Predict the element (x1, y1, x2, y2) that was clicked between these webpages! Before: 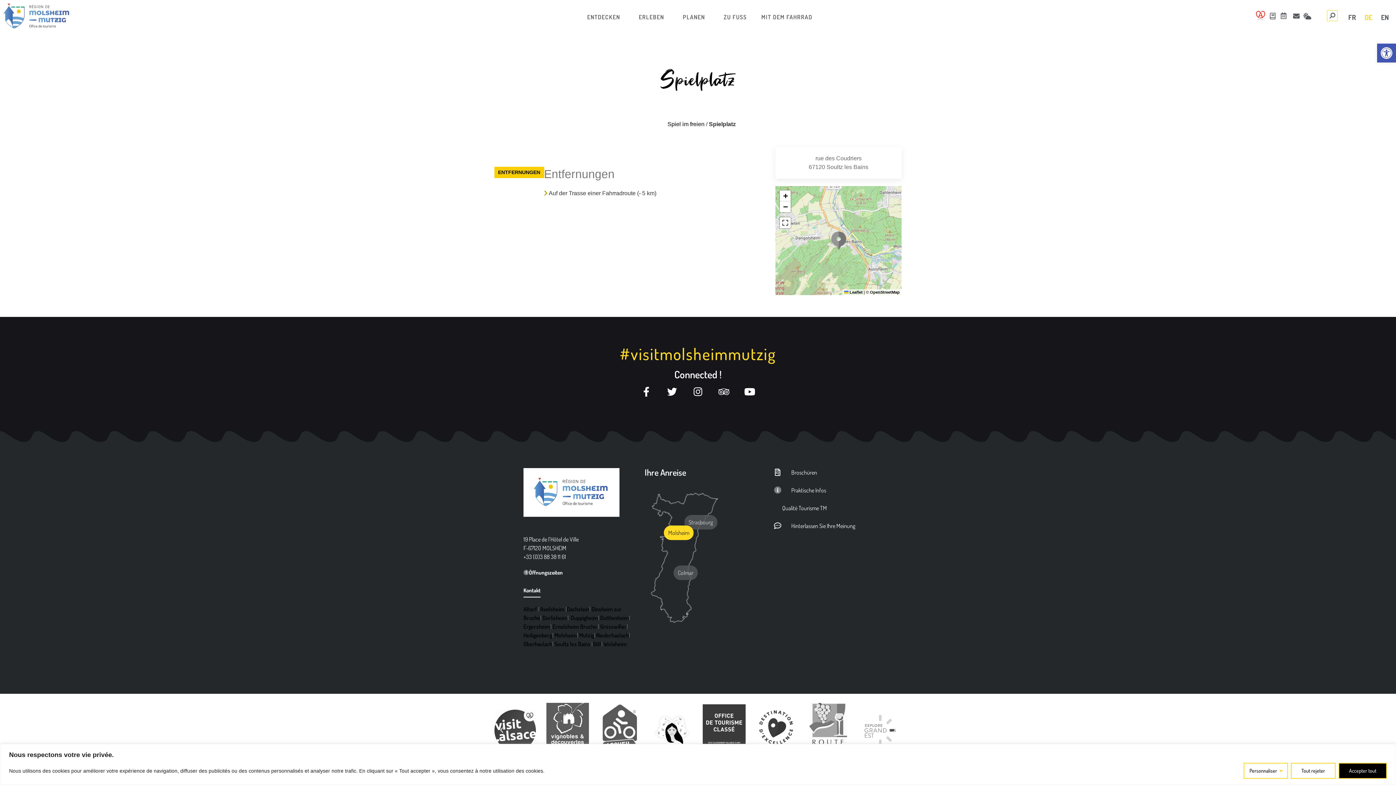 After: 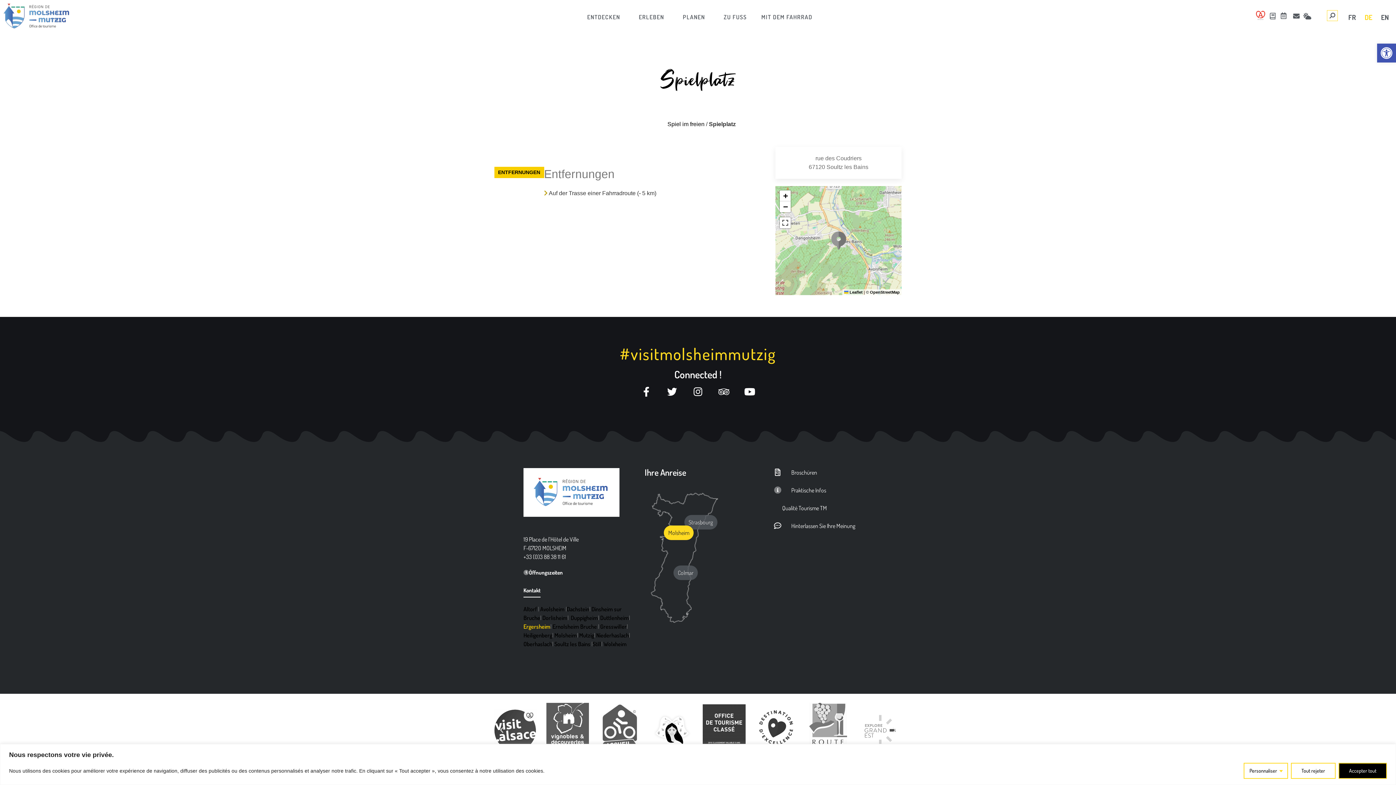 Action: label: Ergersheim bbox: (523, 623, 550, 630)